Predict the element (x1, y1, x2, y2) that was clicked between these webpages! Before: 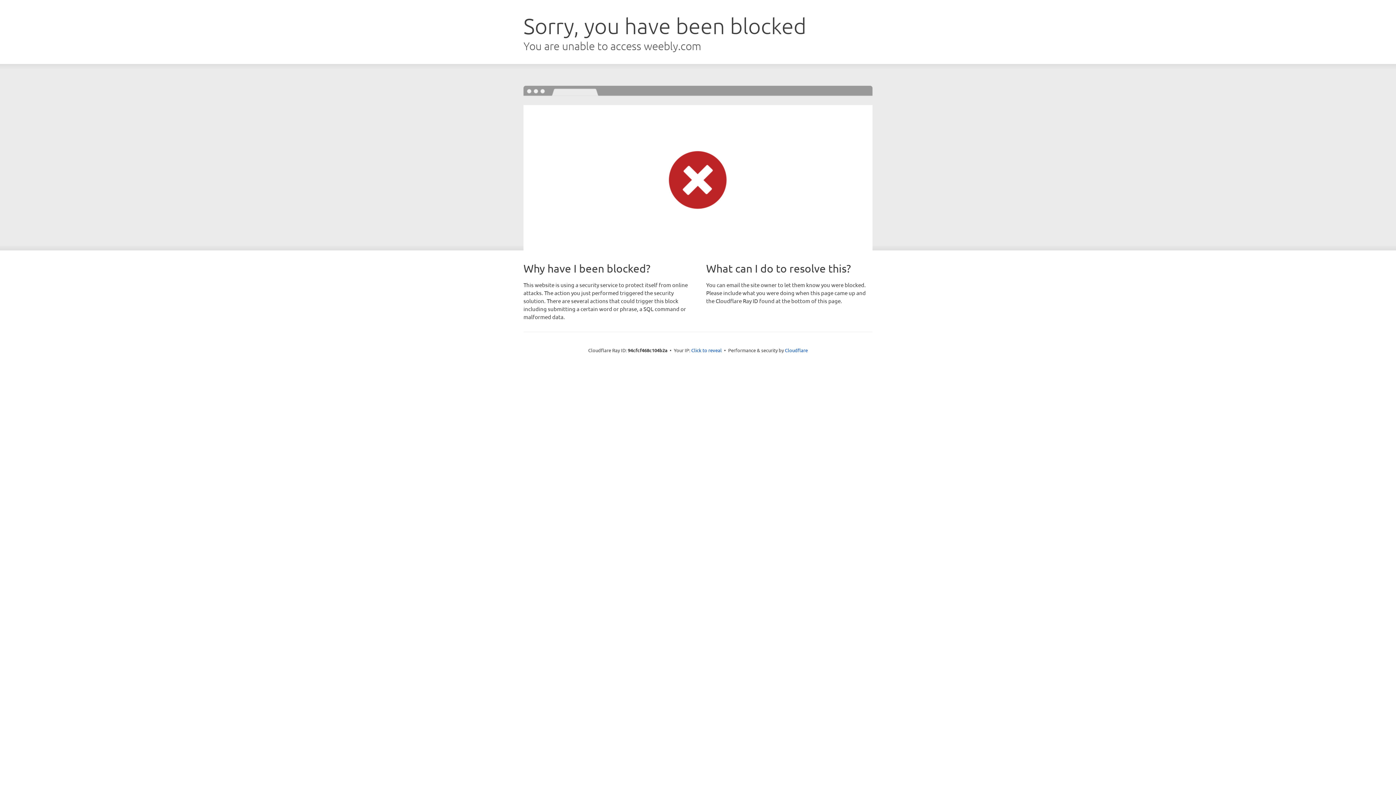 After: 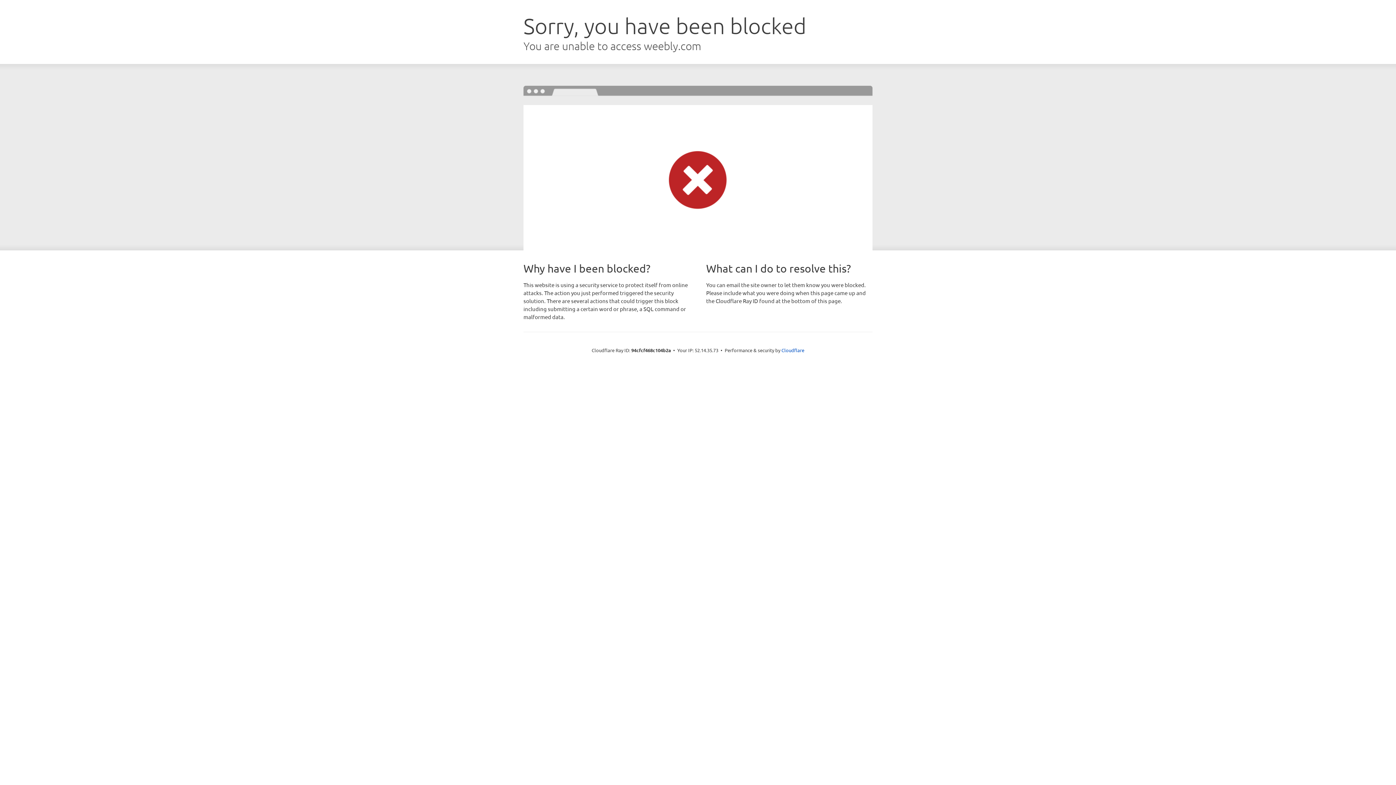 Action: bbox: (691, 346, 722, 353) label: Click to reveal